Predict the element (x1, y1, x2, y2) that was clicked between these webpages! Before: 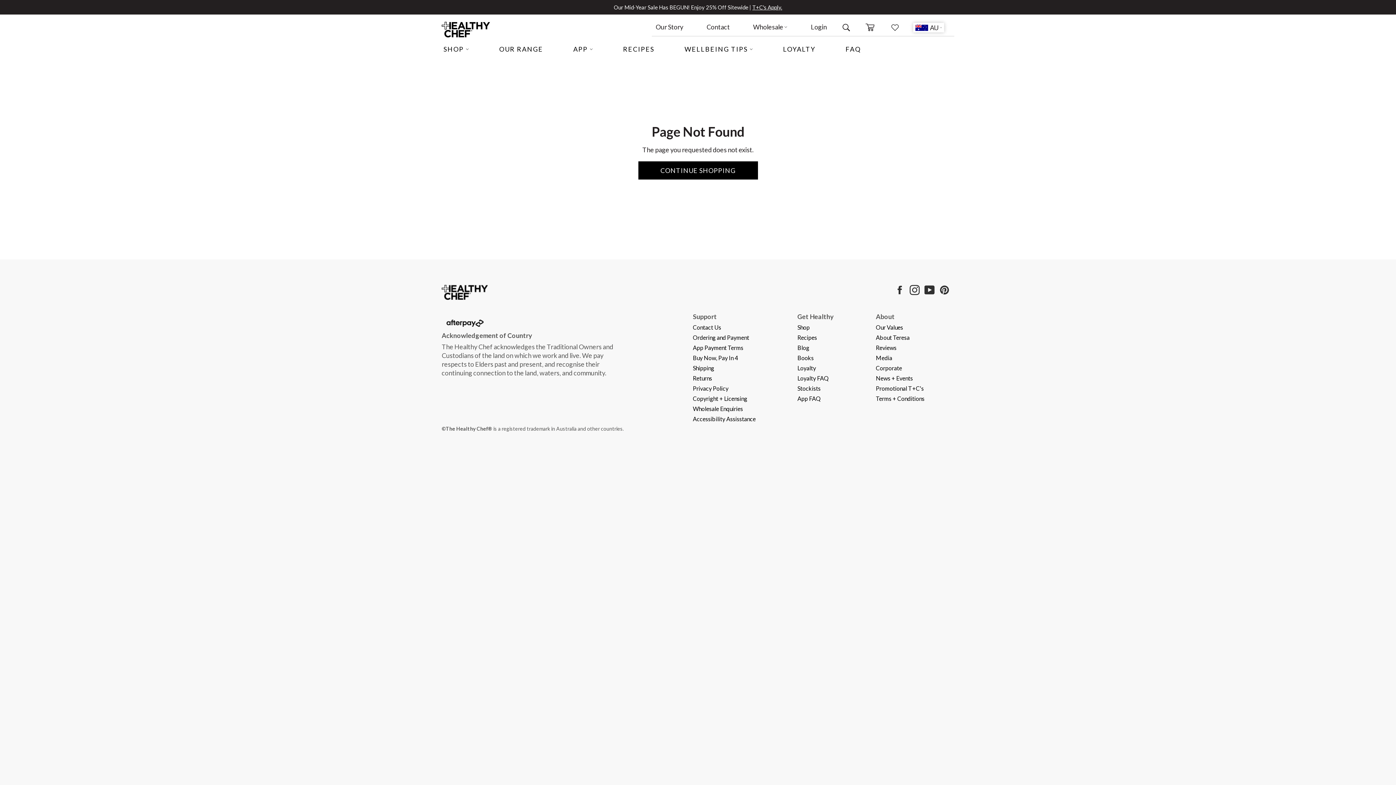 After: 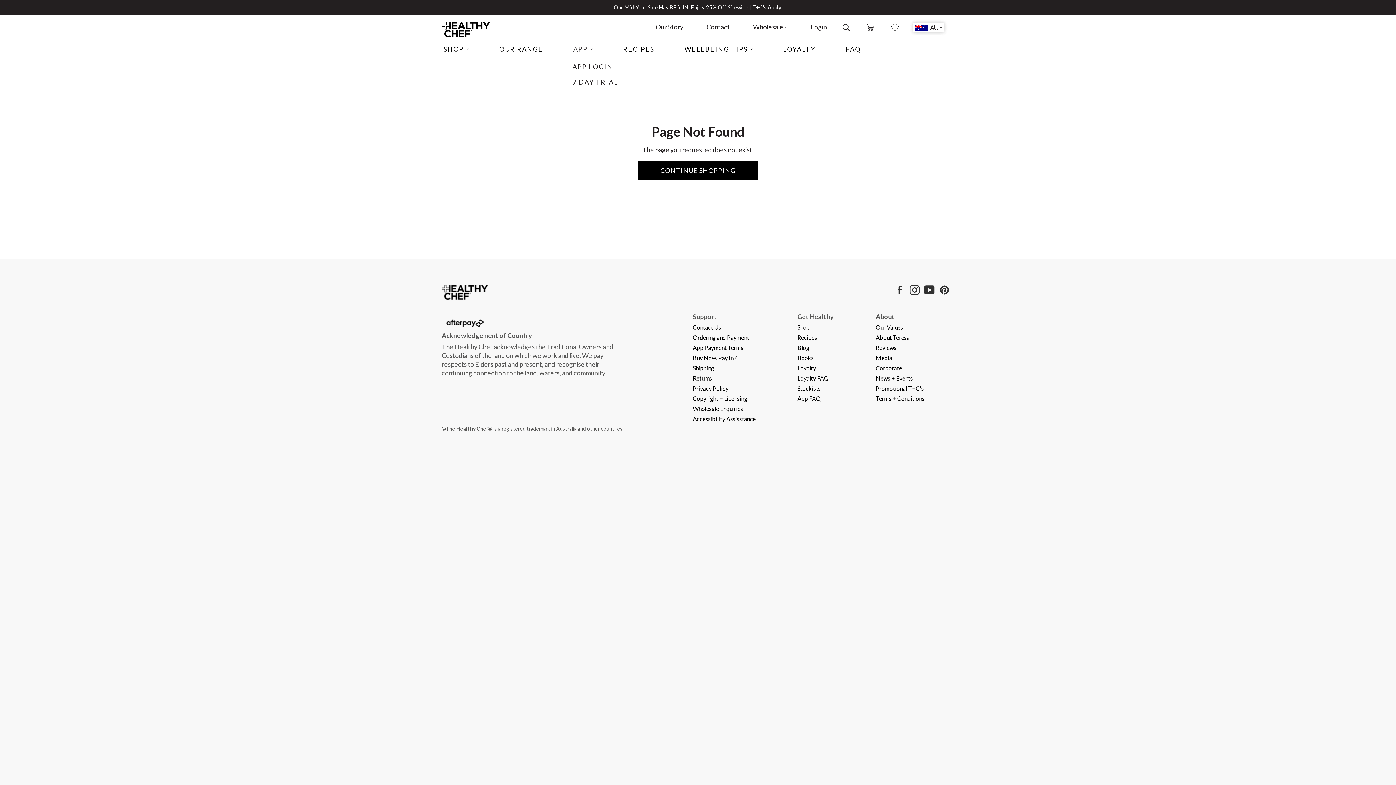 Action: bbox: (558, 44, 607, 53) label: APP 